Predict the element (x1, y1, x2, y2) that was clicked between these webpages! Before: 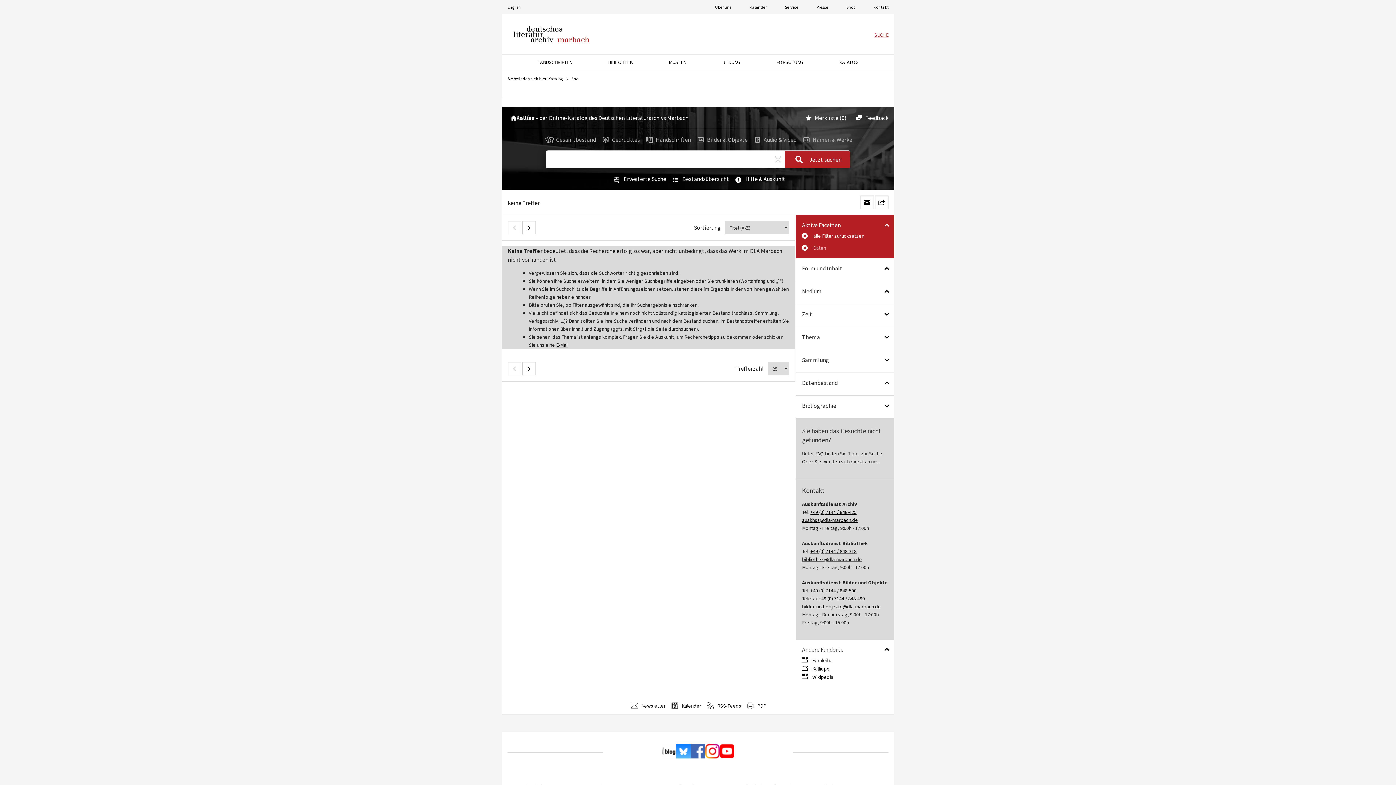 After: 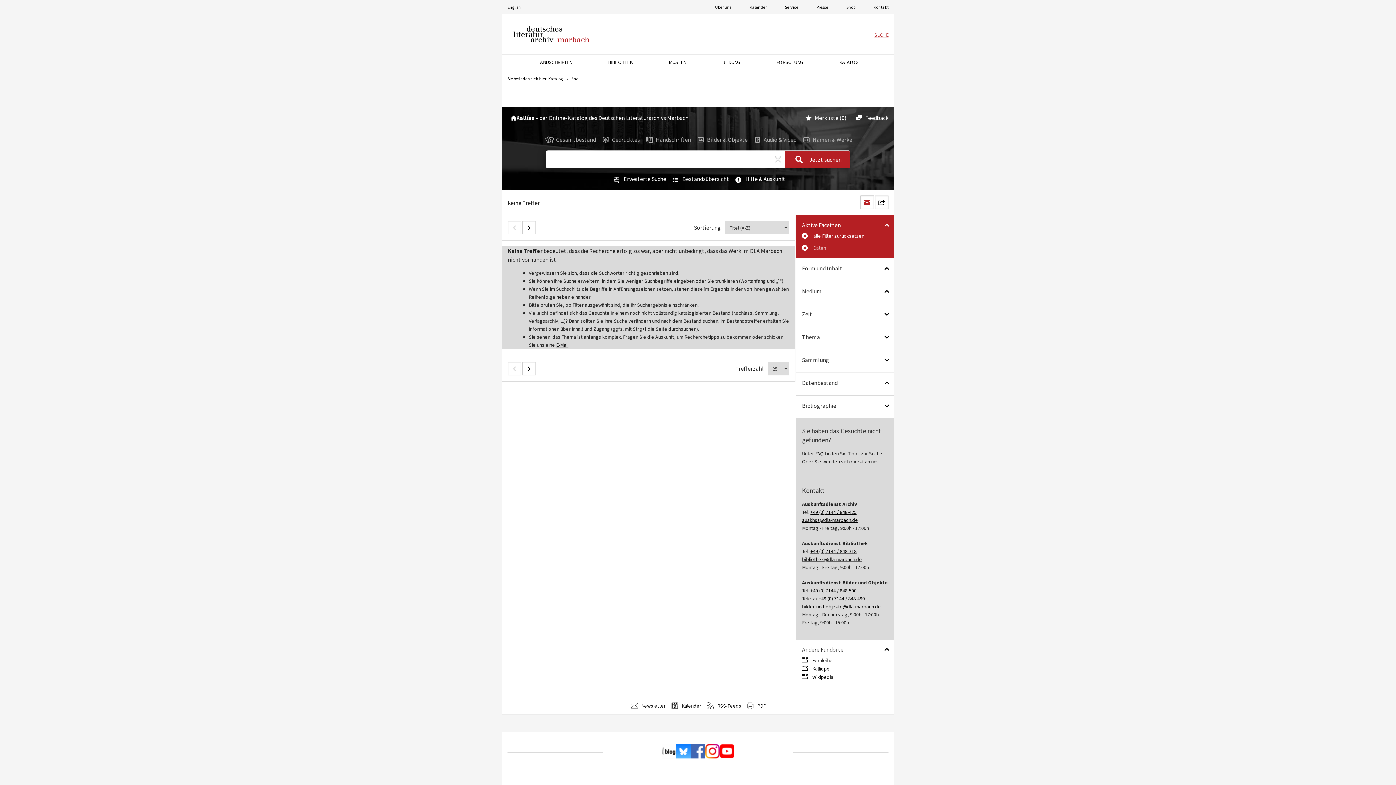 Action: bbox: (860, 195, 874, 209)